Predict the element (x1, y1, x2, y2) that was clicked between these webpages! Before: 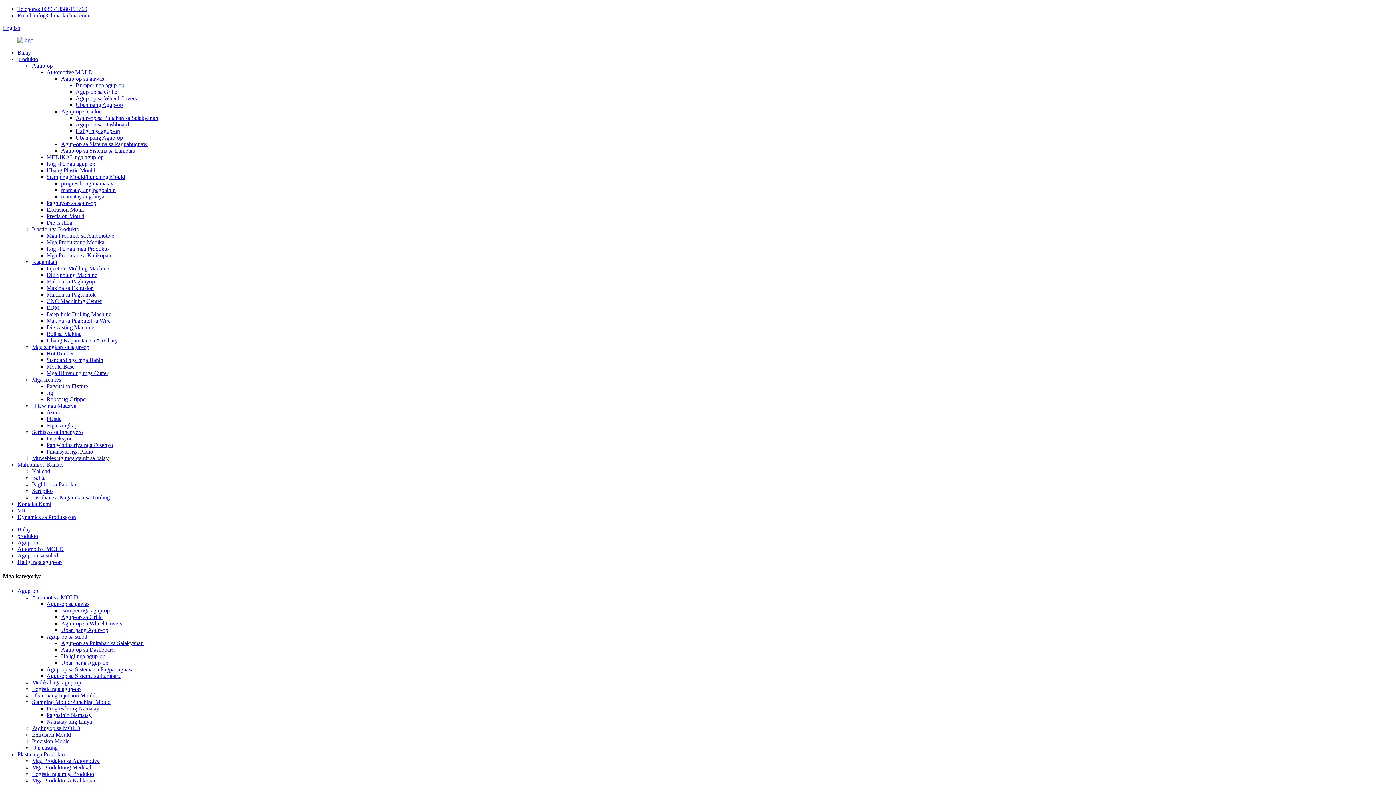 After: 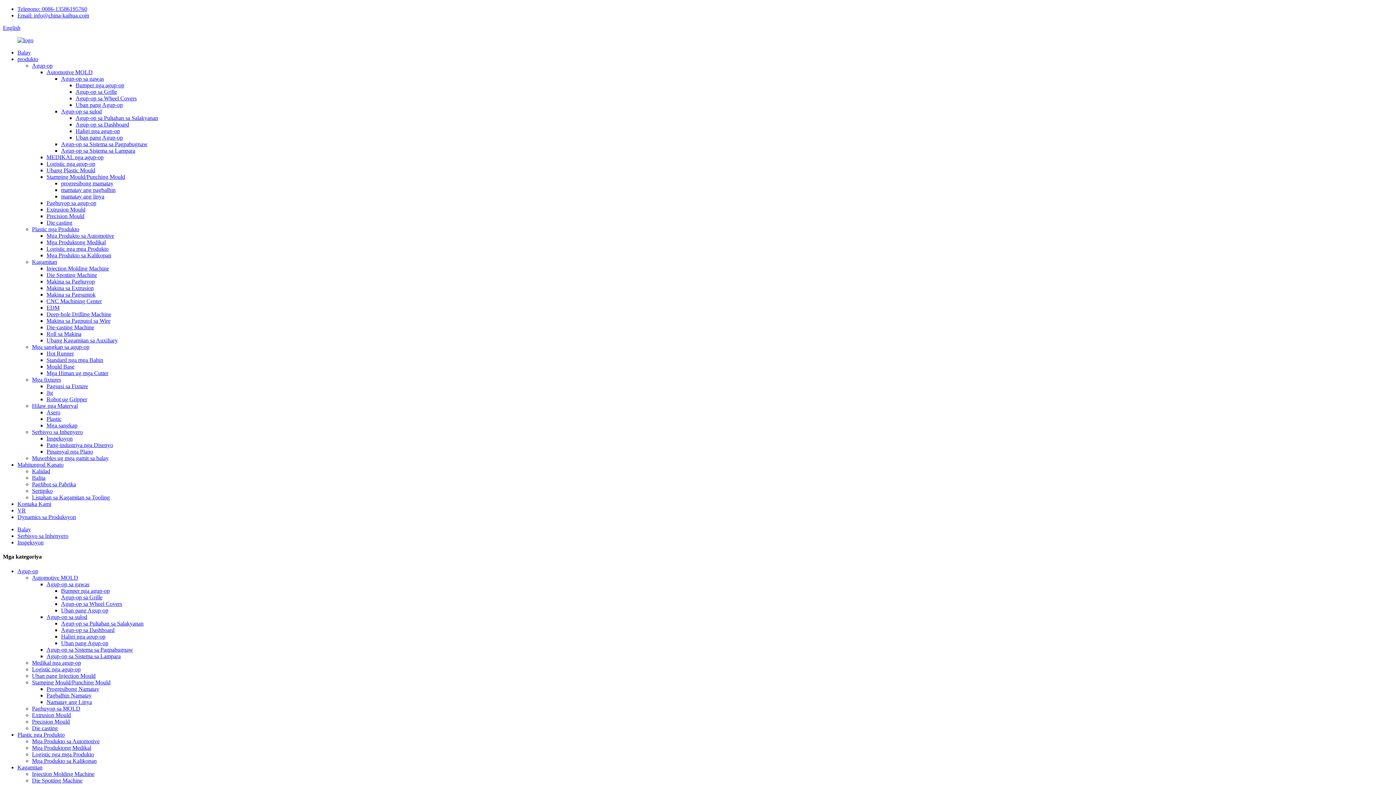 Action: label: Inspeksyon bbox: (46, 435, 72, 441)